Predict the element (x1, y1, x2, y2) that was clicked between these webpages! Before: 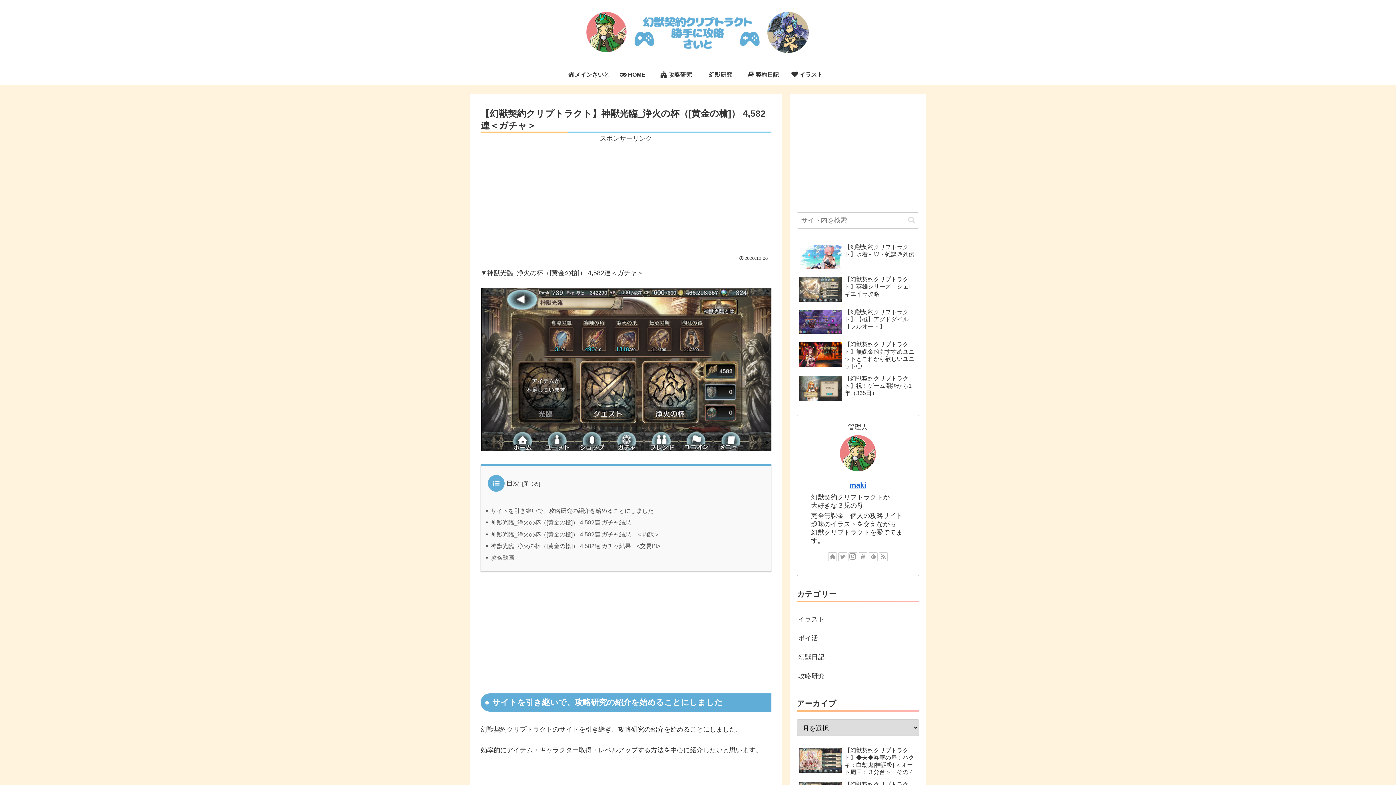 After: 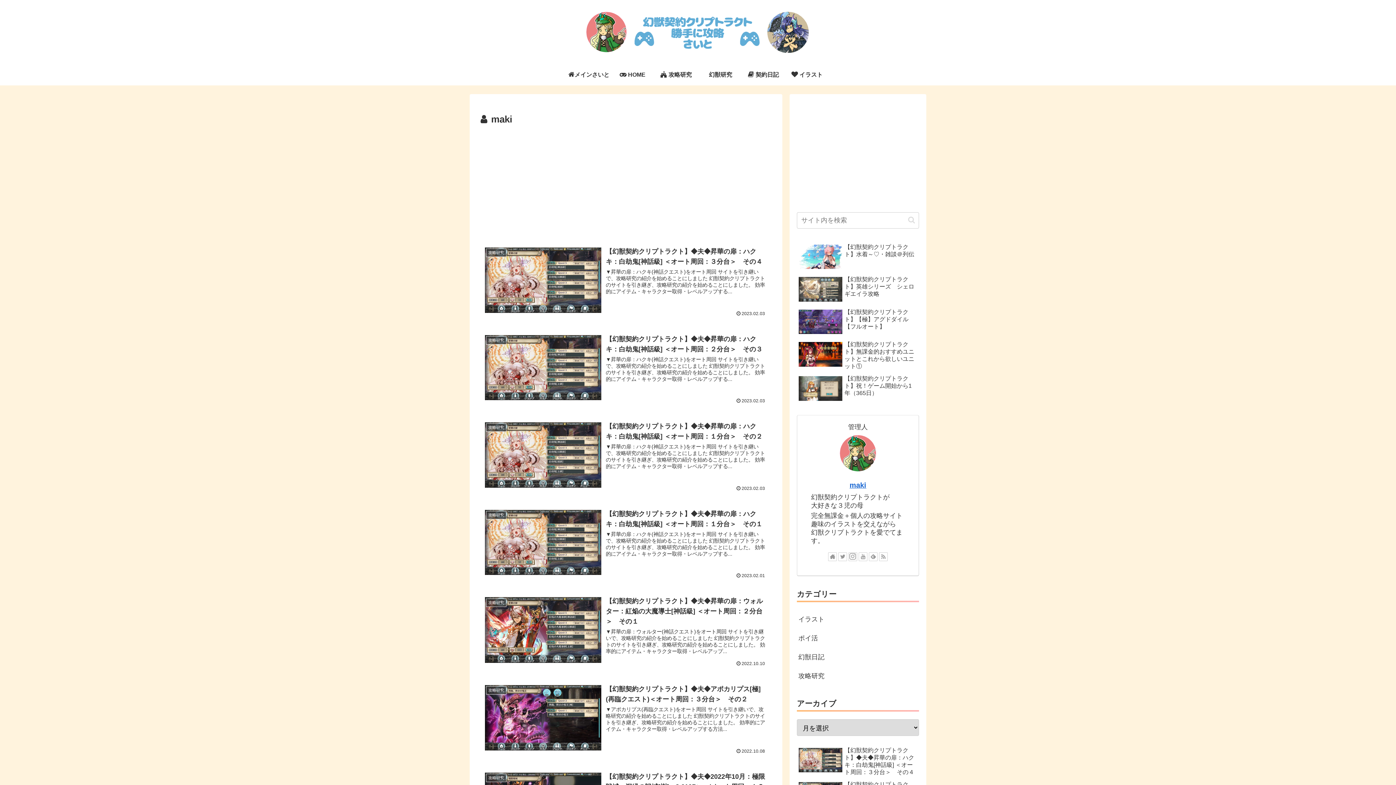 Action: label: maki bbox: (849, 481, 866, 489)